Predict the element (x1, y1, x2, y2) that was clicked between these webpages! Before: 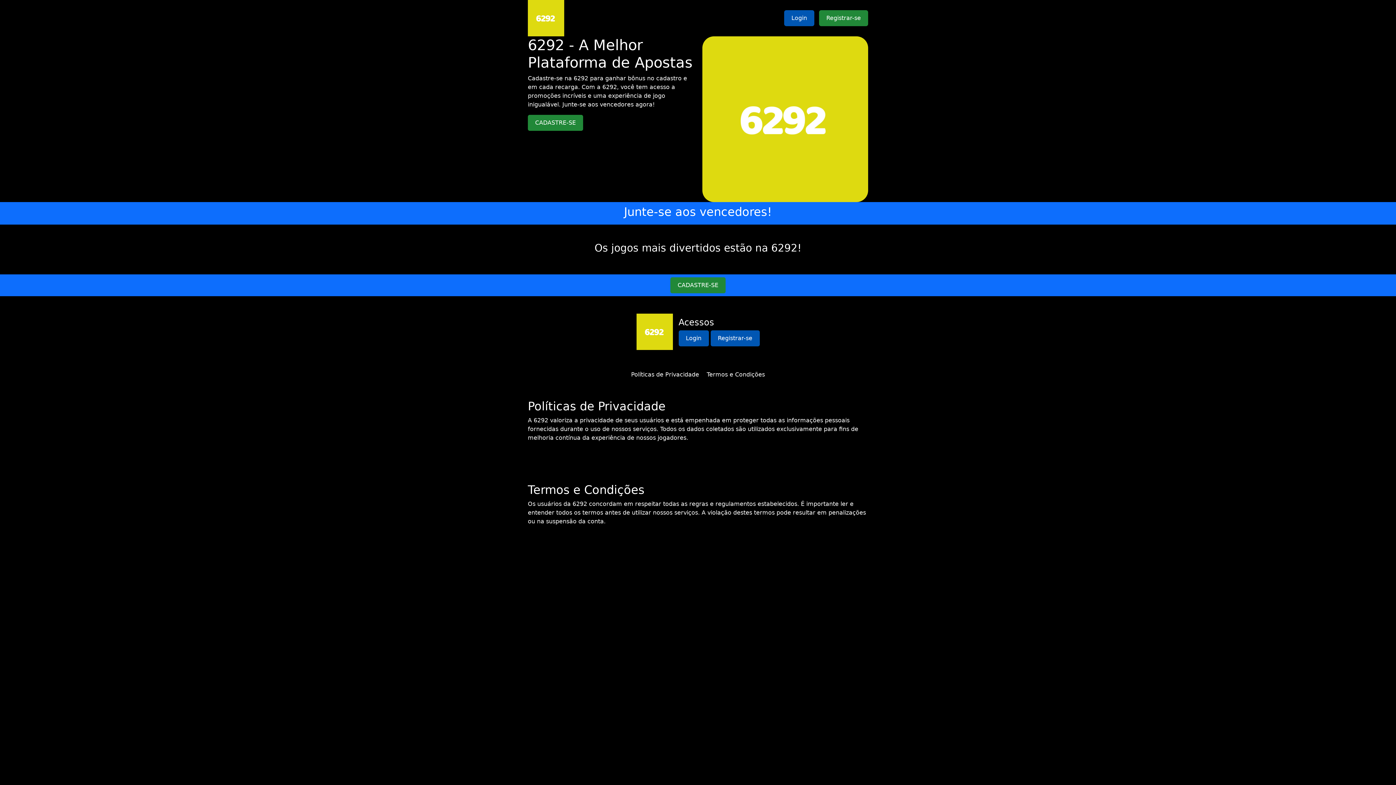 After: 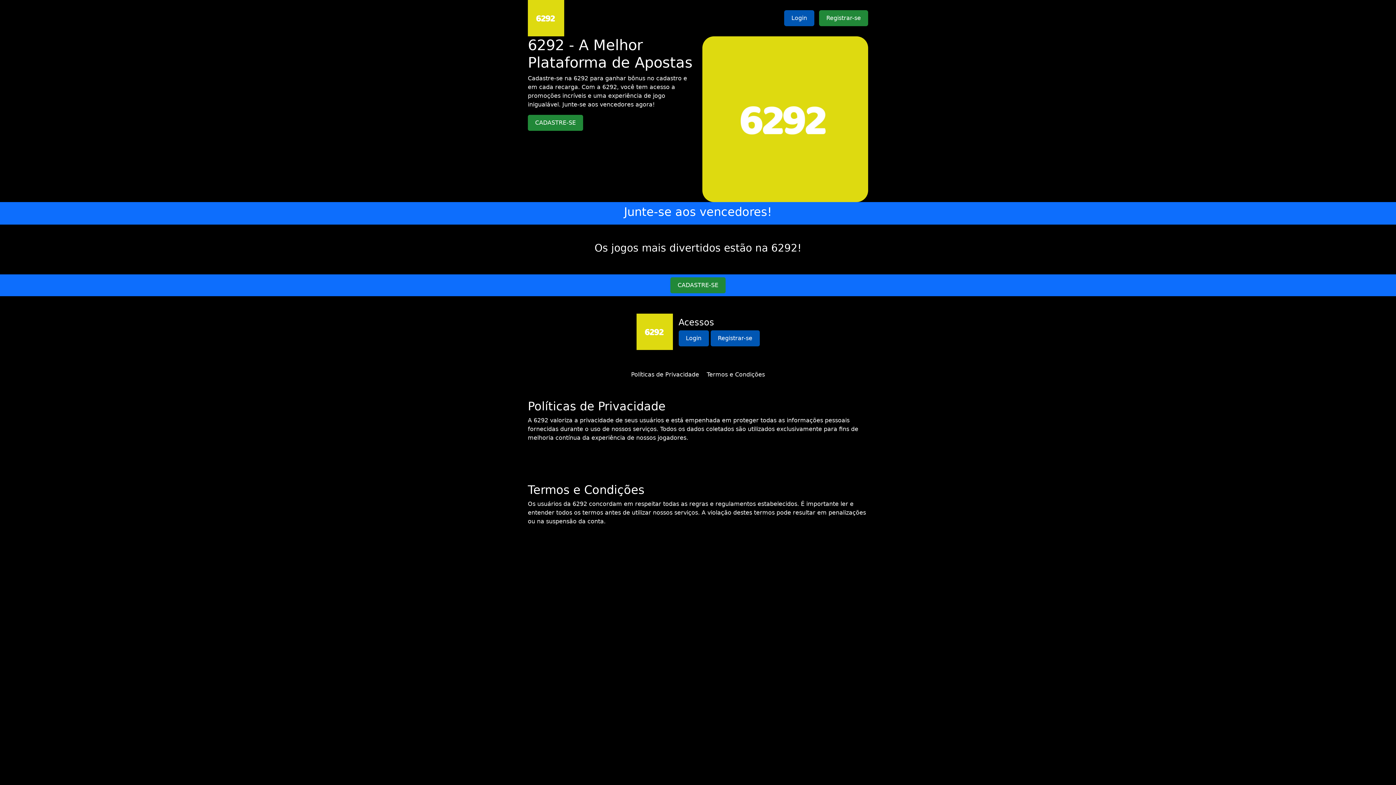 Action: bbox: (706, 371, 765, 378) label: Termos e Condições